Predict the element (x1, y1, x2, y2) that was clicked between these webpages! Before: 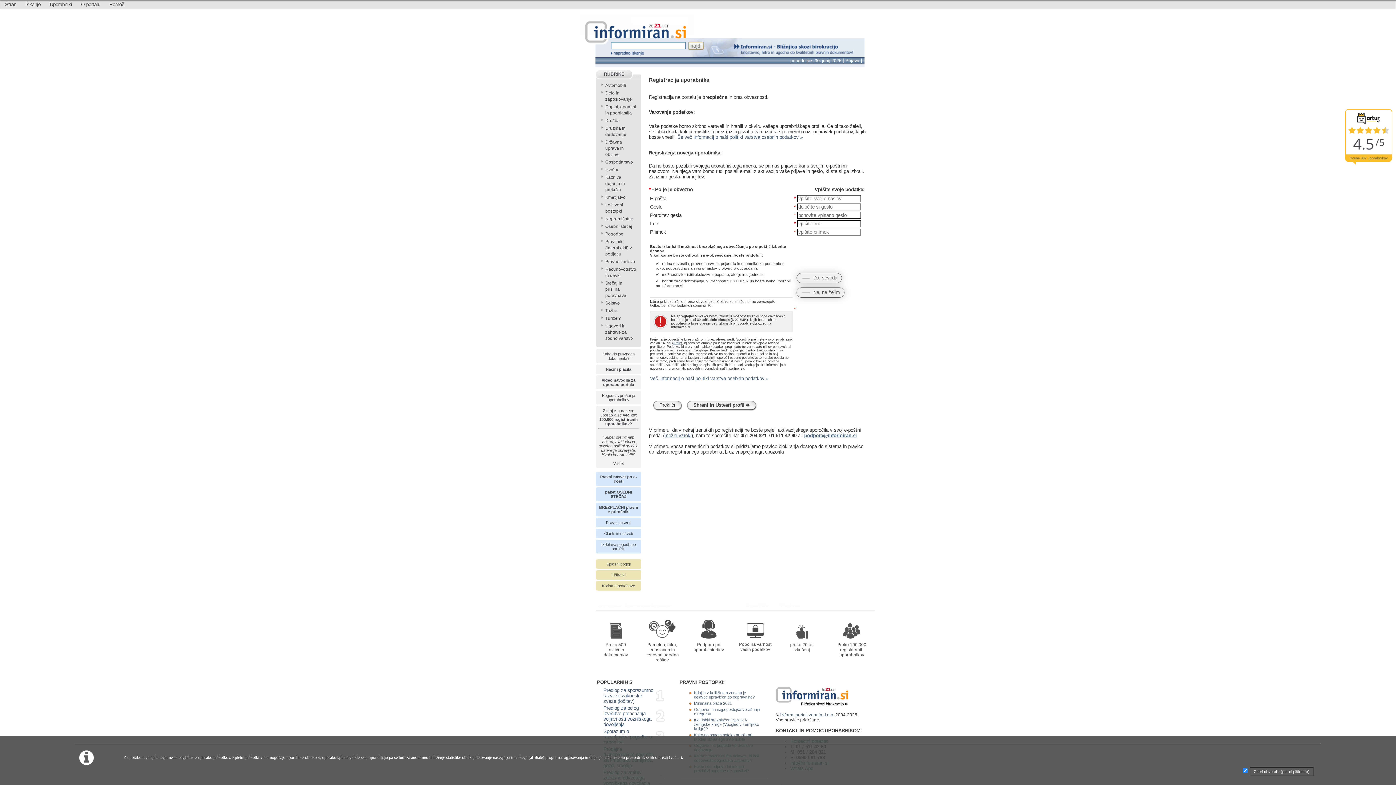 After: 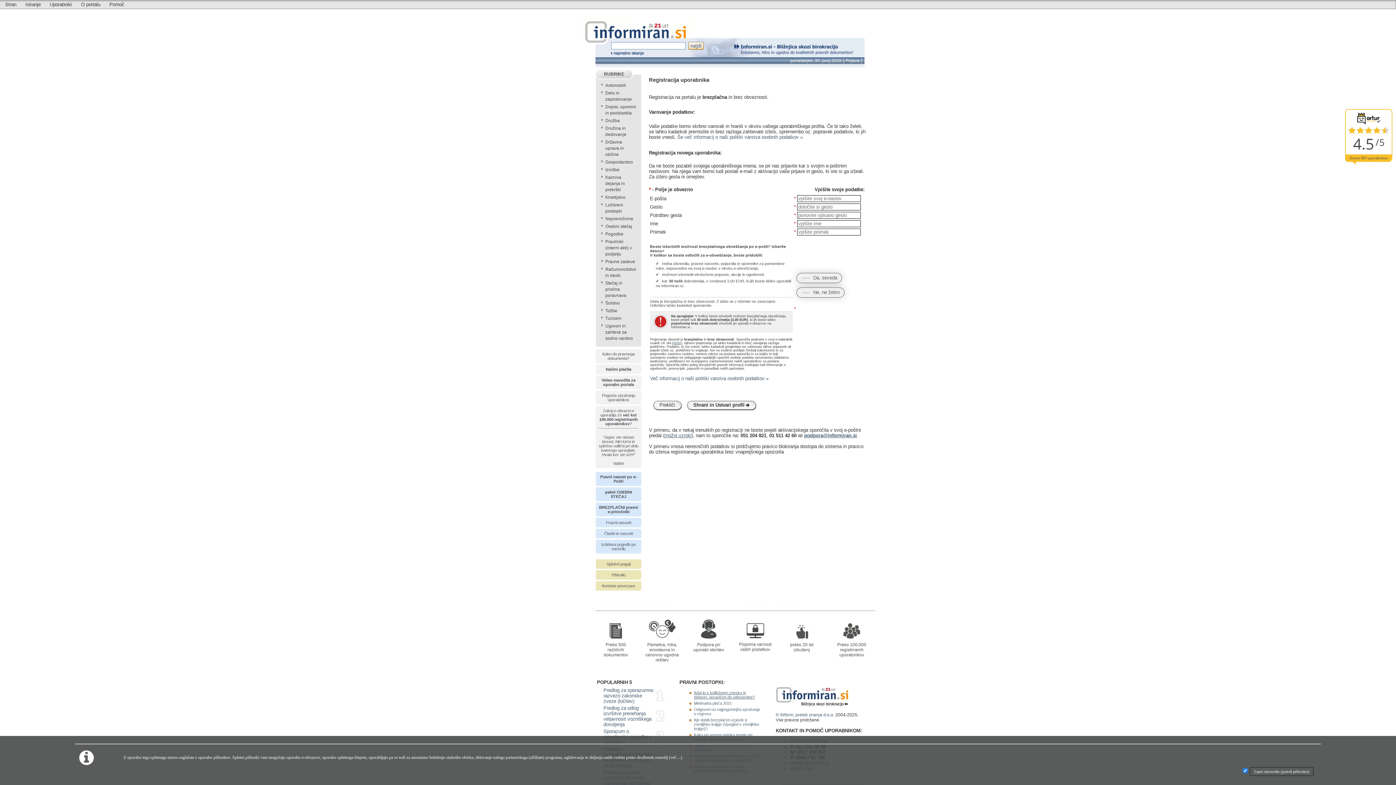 Action: bbox: (694, 691, 754, 699) label: Kdaj in v kolikšnem znesku je delavec upravičen do odpravnine?